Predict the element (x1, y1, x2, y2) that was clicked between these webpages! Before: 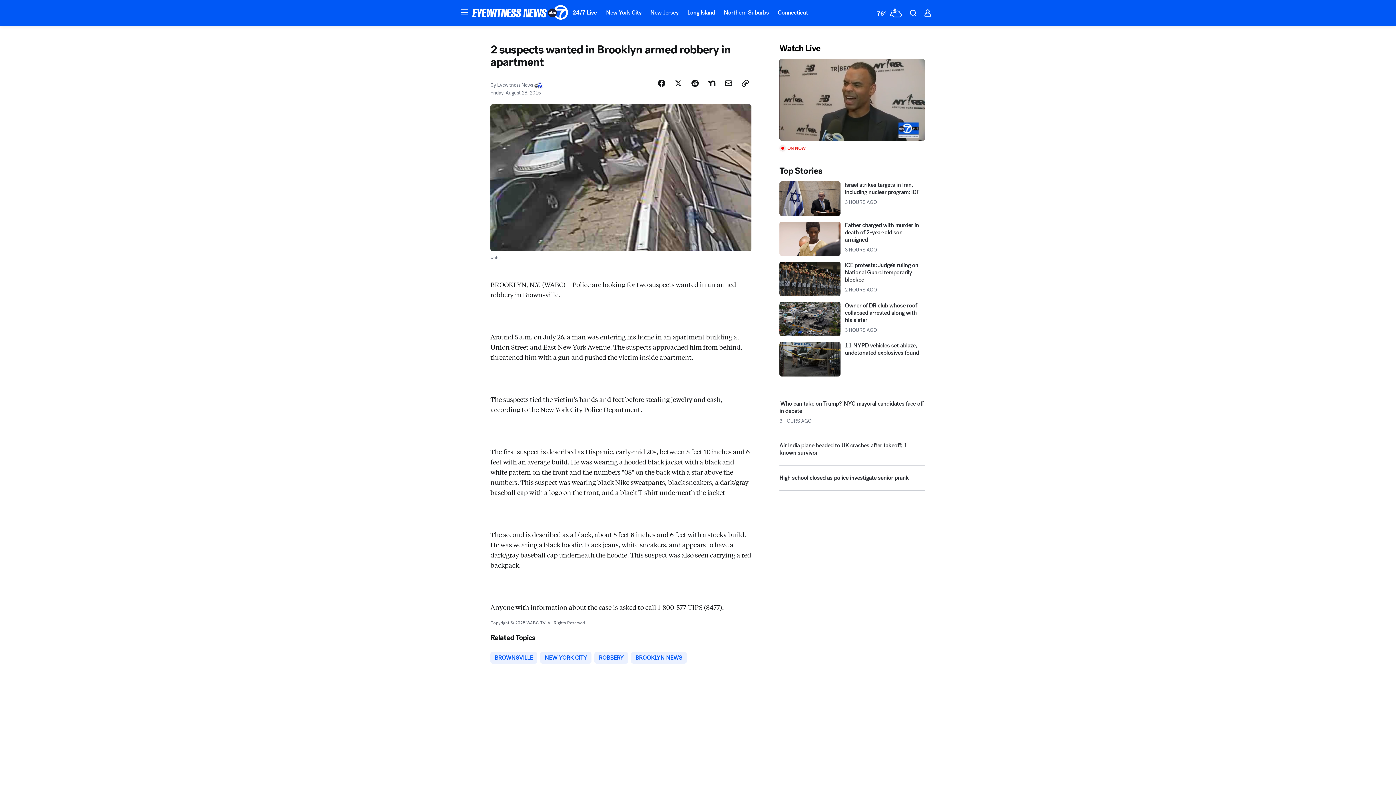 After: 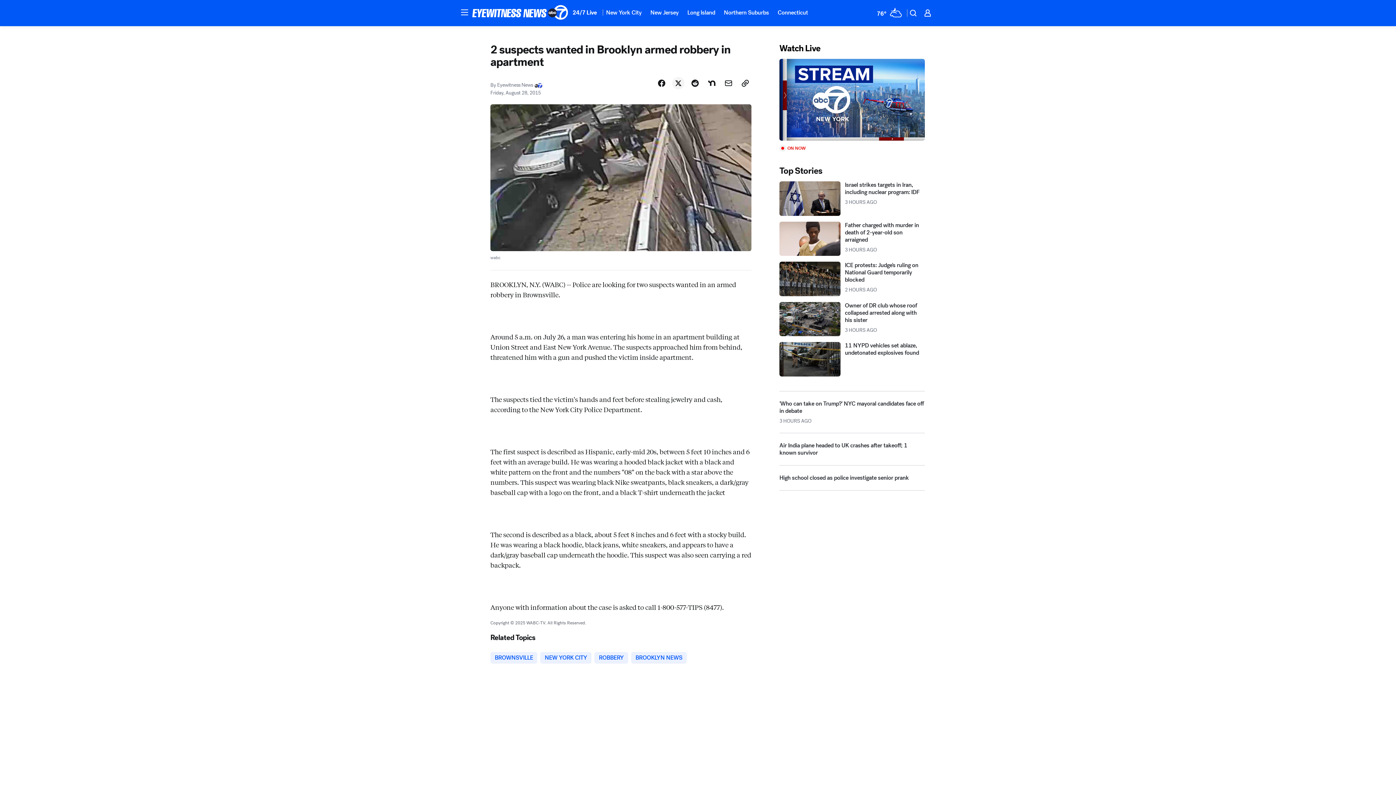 Action: bbox: (672, 109, 684, 122) label: Share Story on X